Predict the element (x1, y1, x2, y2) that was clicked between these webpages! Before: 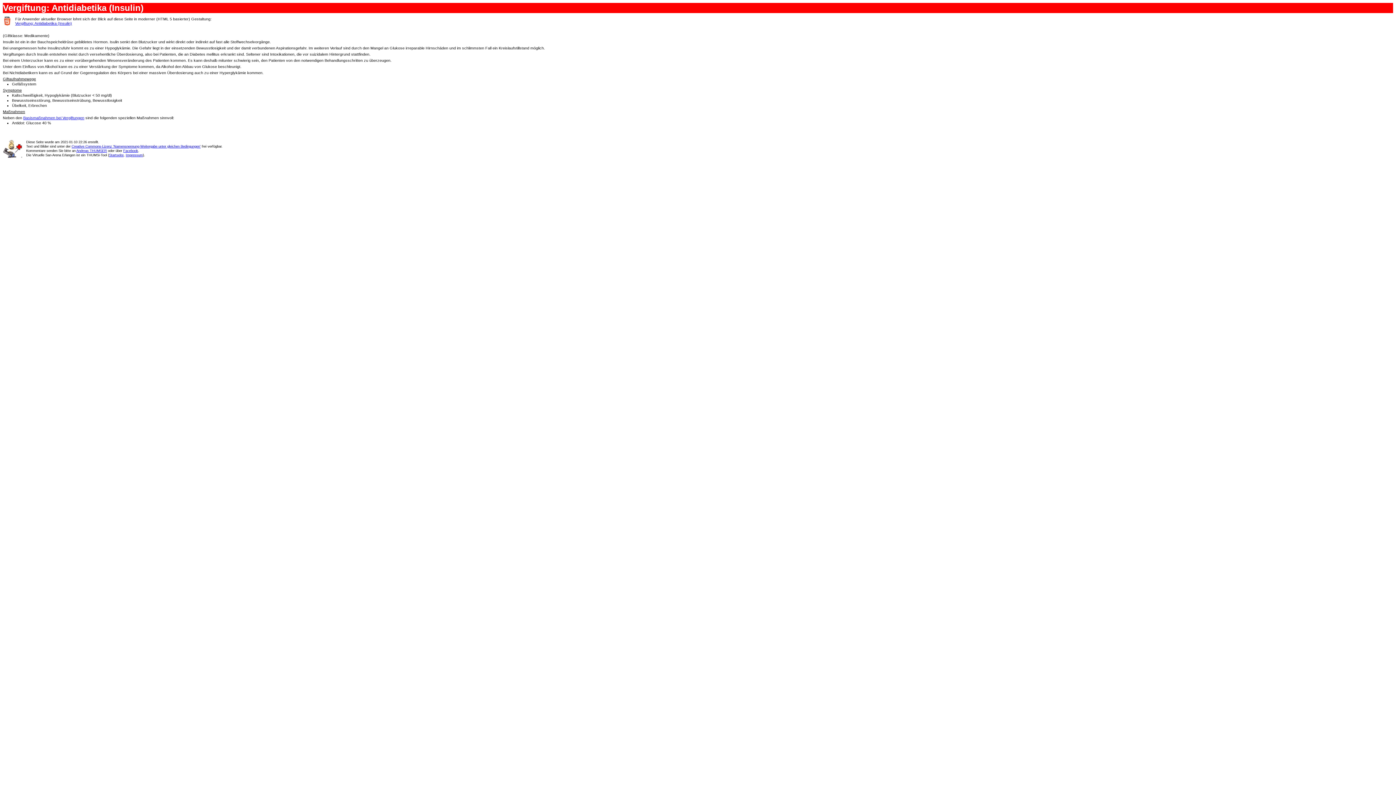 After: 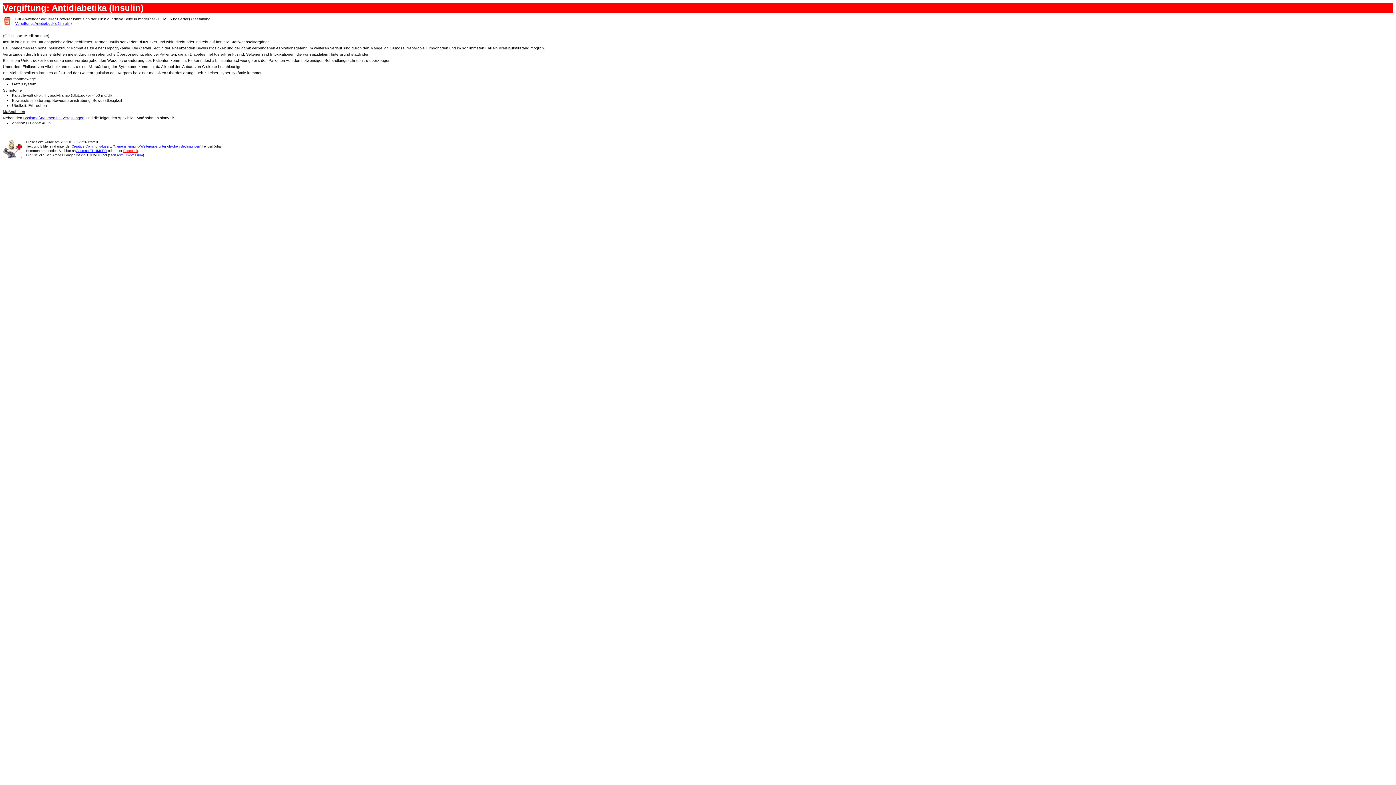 Action: bbox: (123, 149, 138, 152) label: Facebook